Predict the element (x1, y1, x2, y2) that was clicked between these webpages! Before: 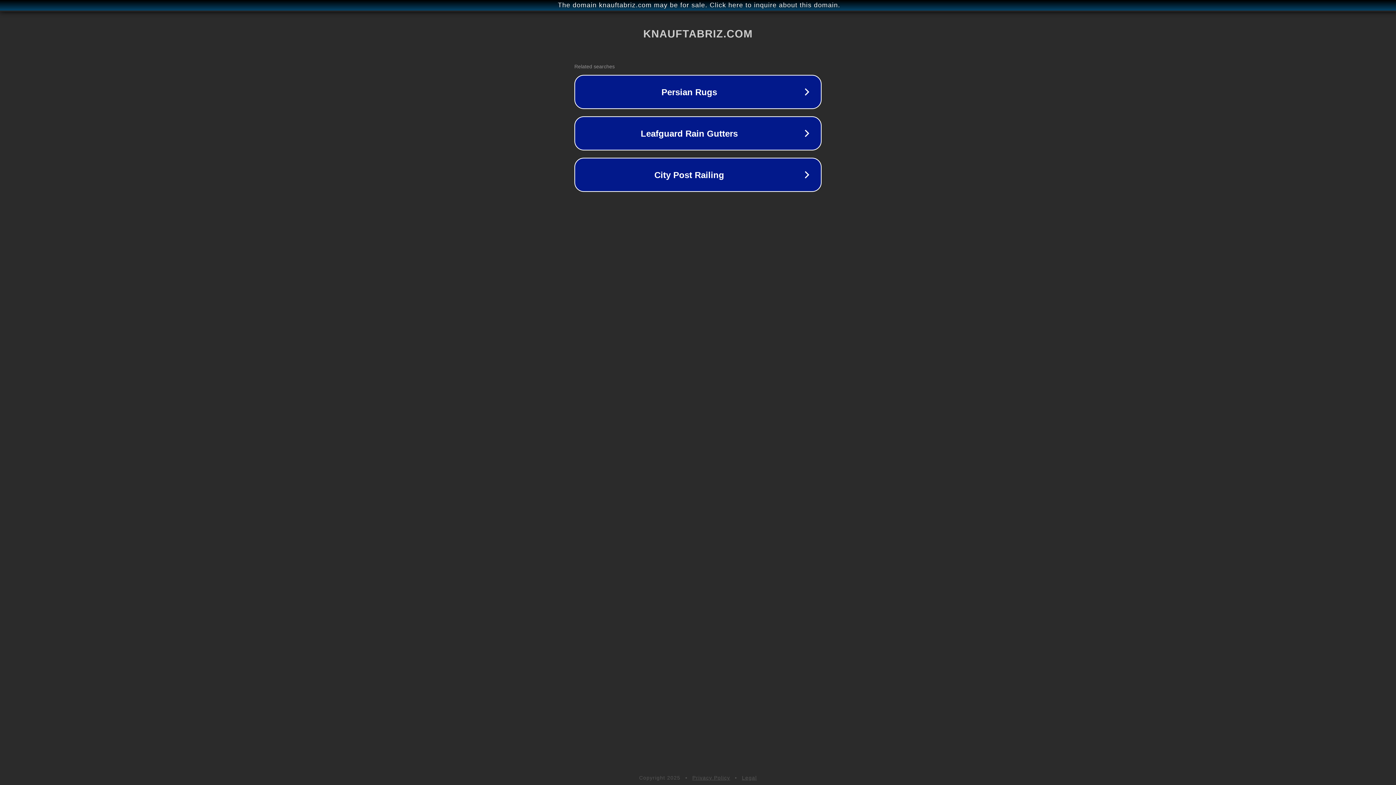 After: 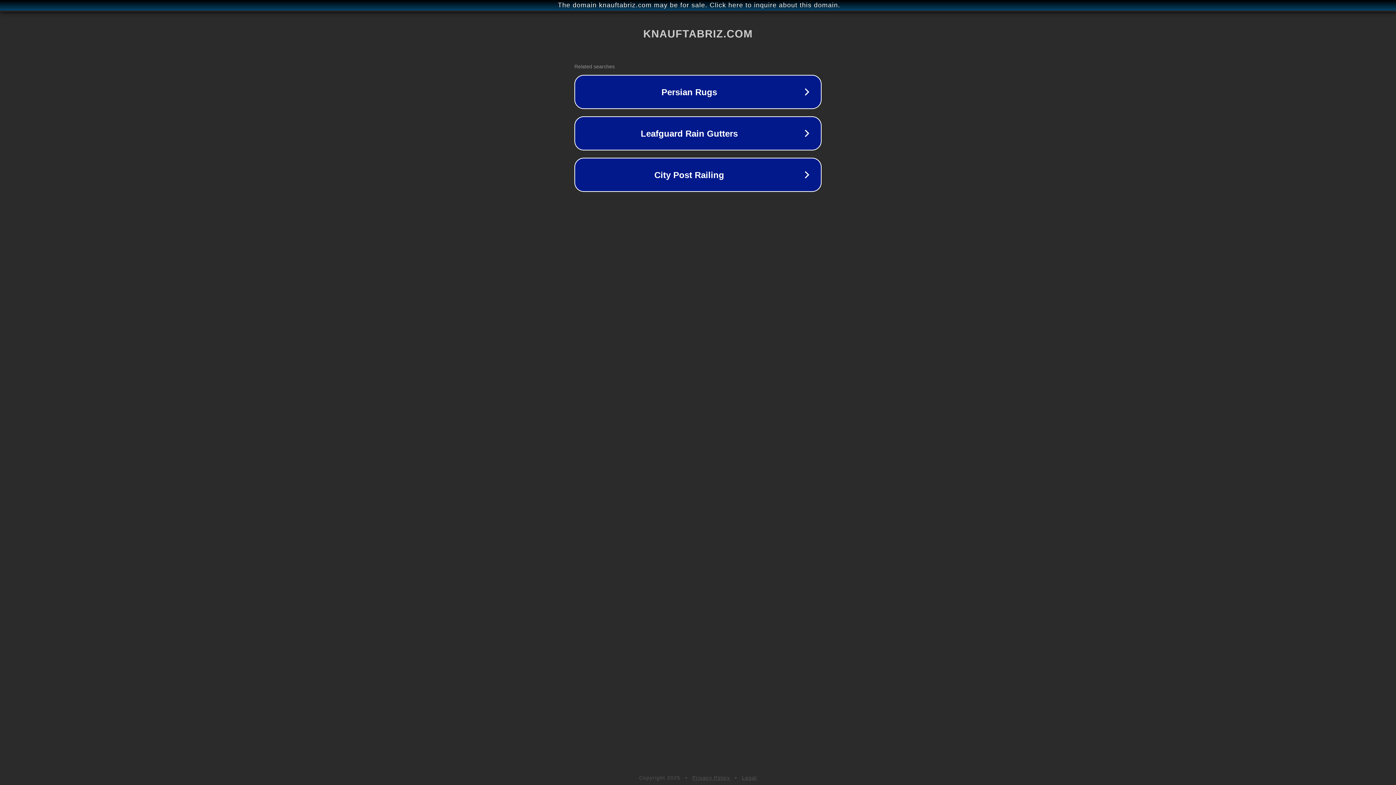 Action: label: Legal bbox: (742, 775, 757, 781)